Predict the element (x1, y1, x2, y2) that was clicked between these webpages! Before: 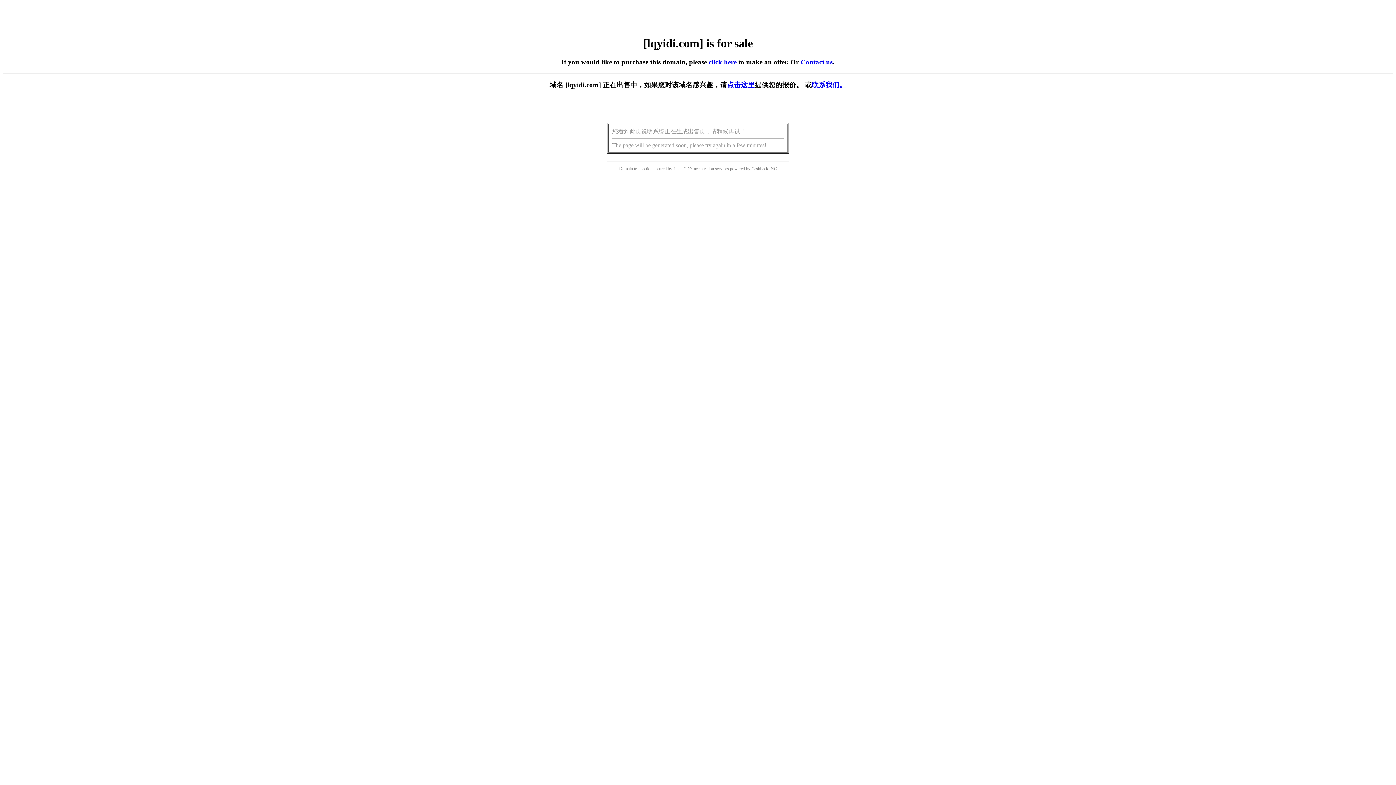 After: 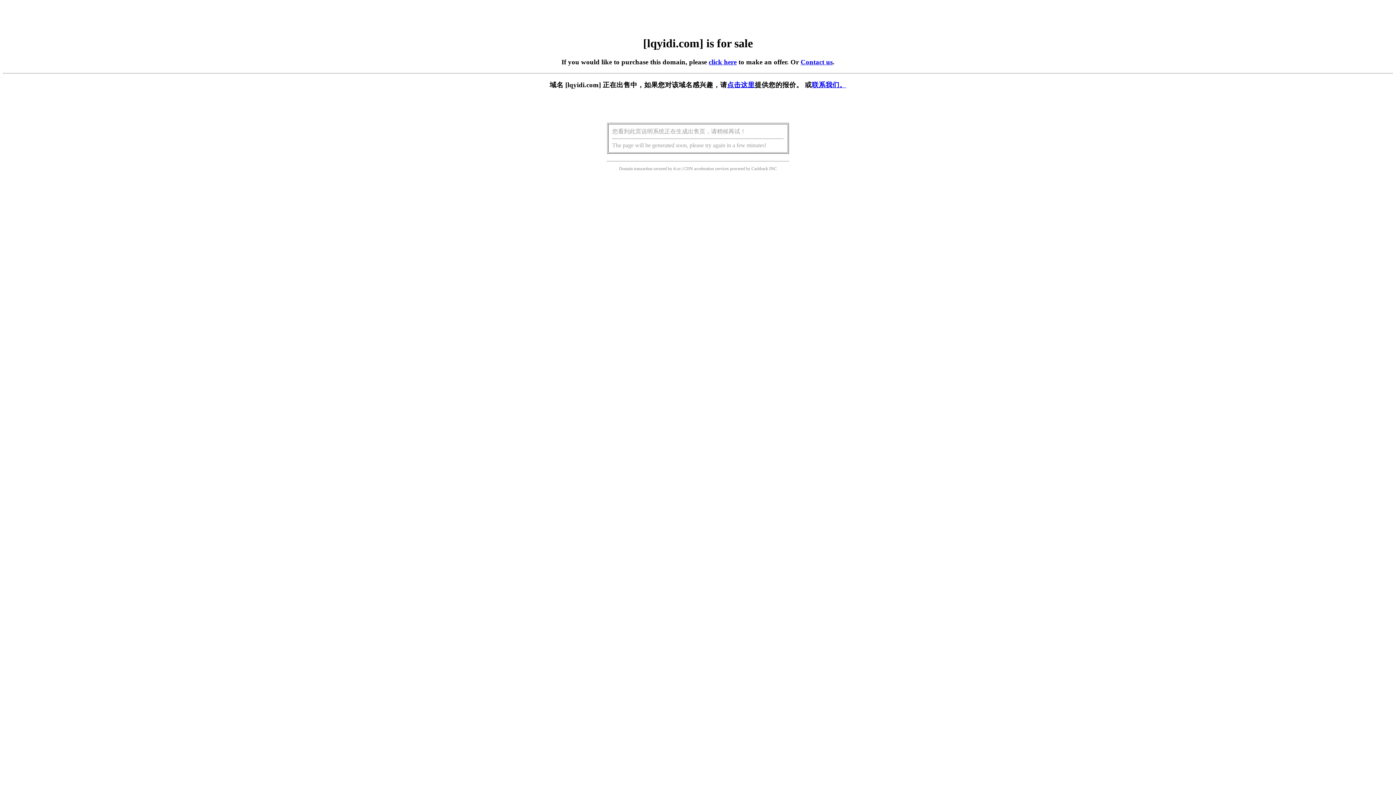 Action: bbox: (708, 58, 736, 65) label: click here